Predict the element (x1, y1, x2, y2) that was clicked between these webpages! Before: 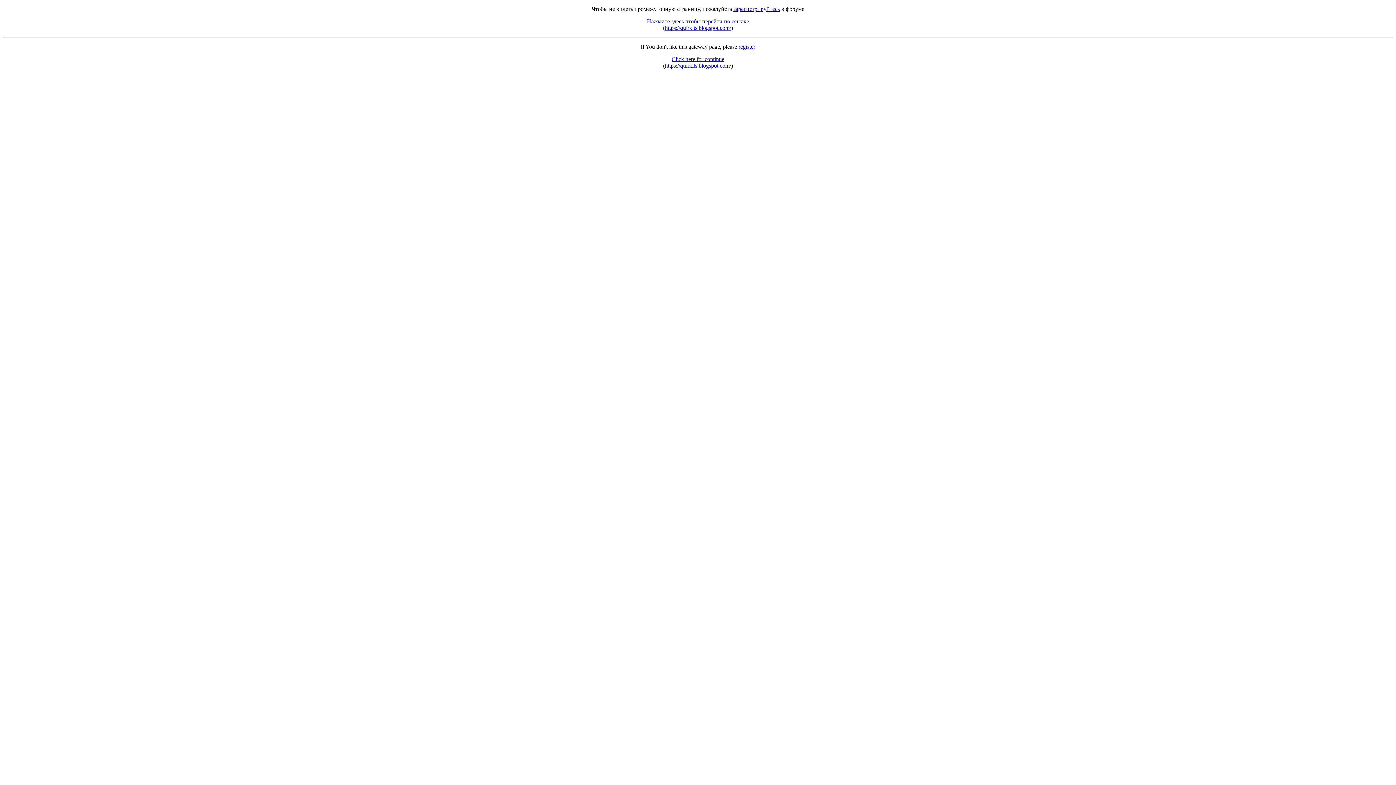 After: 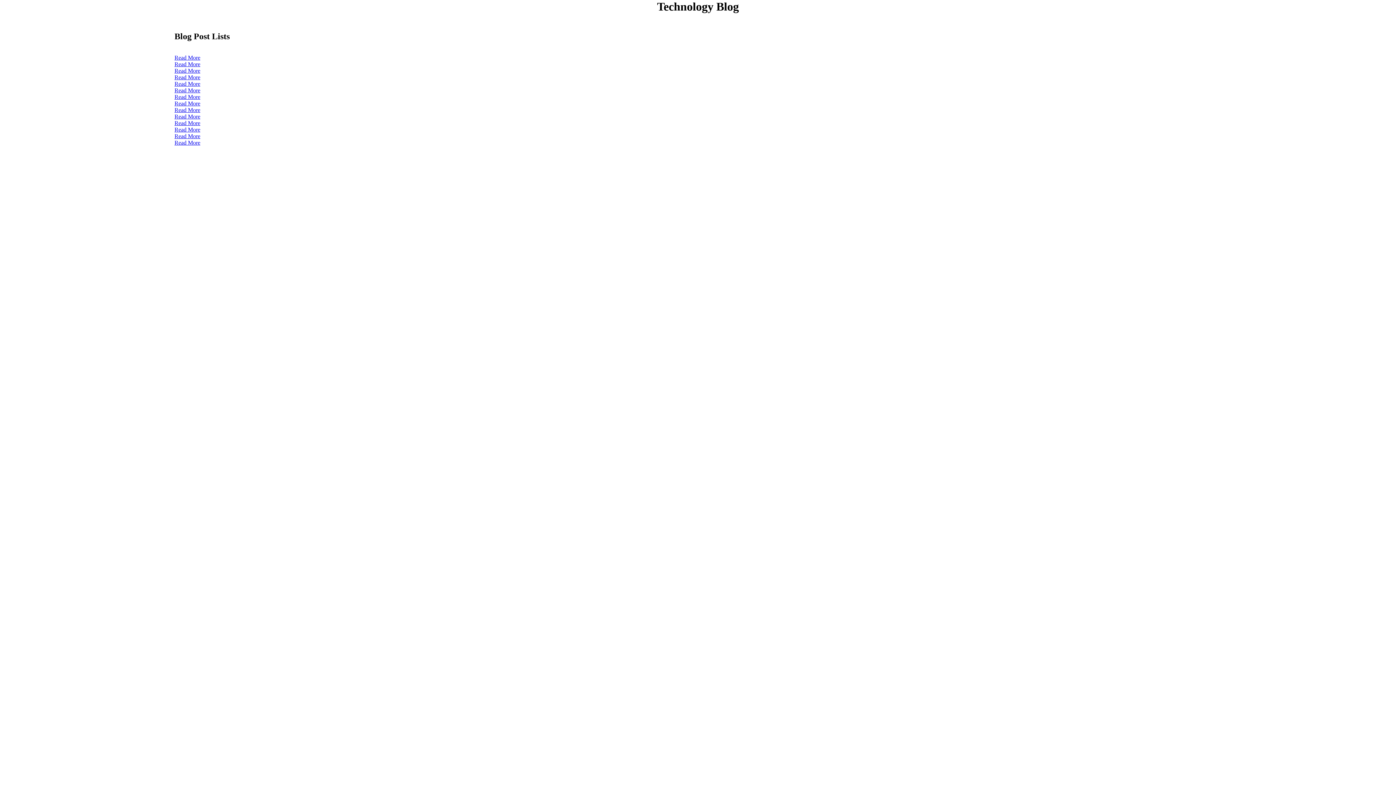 Action: label: Нажмите здесь чтобы перейти по ссылке bbox: (647, 18, 749, 24)